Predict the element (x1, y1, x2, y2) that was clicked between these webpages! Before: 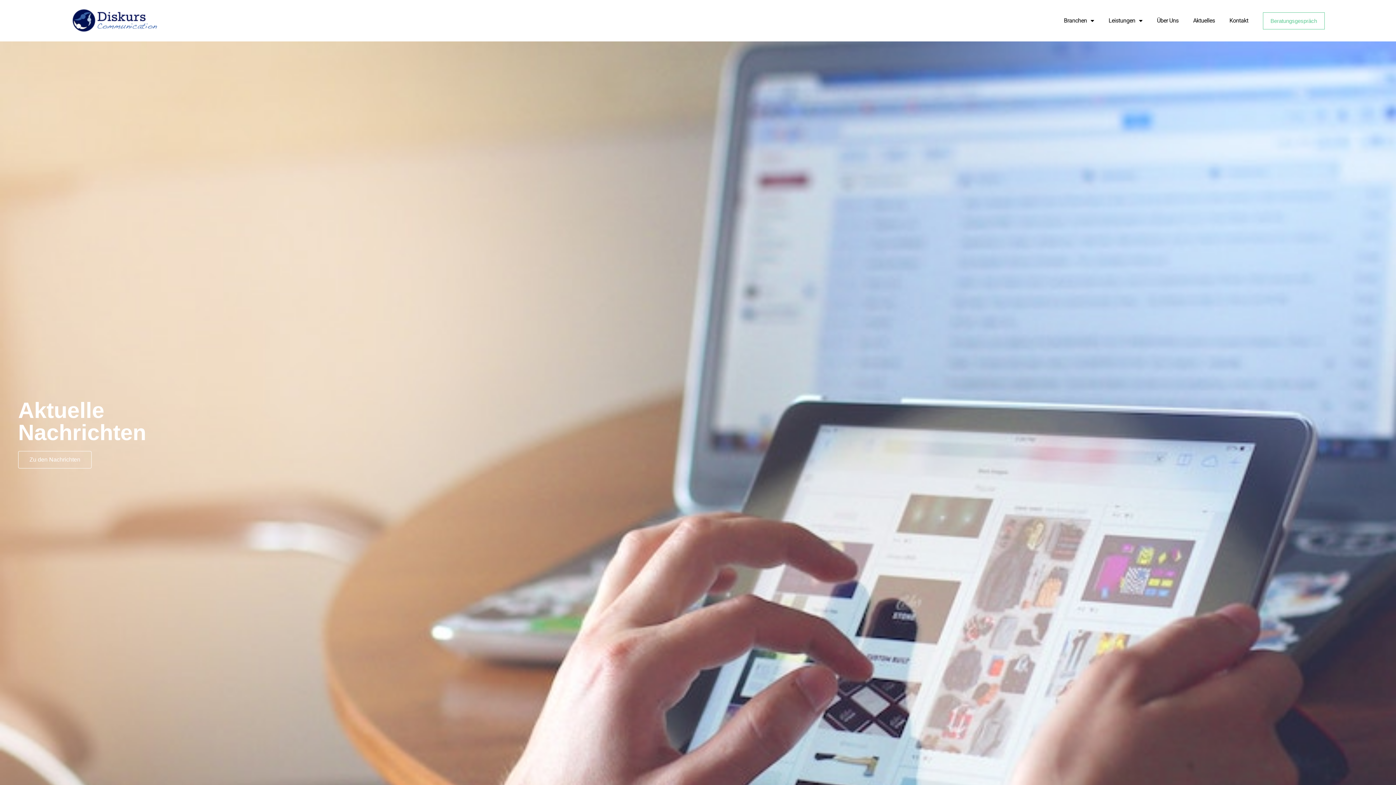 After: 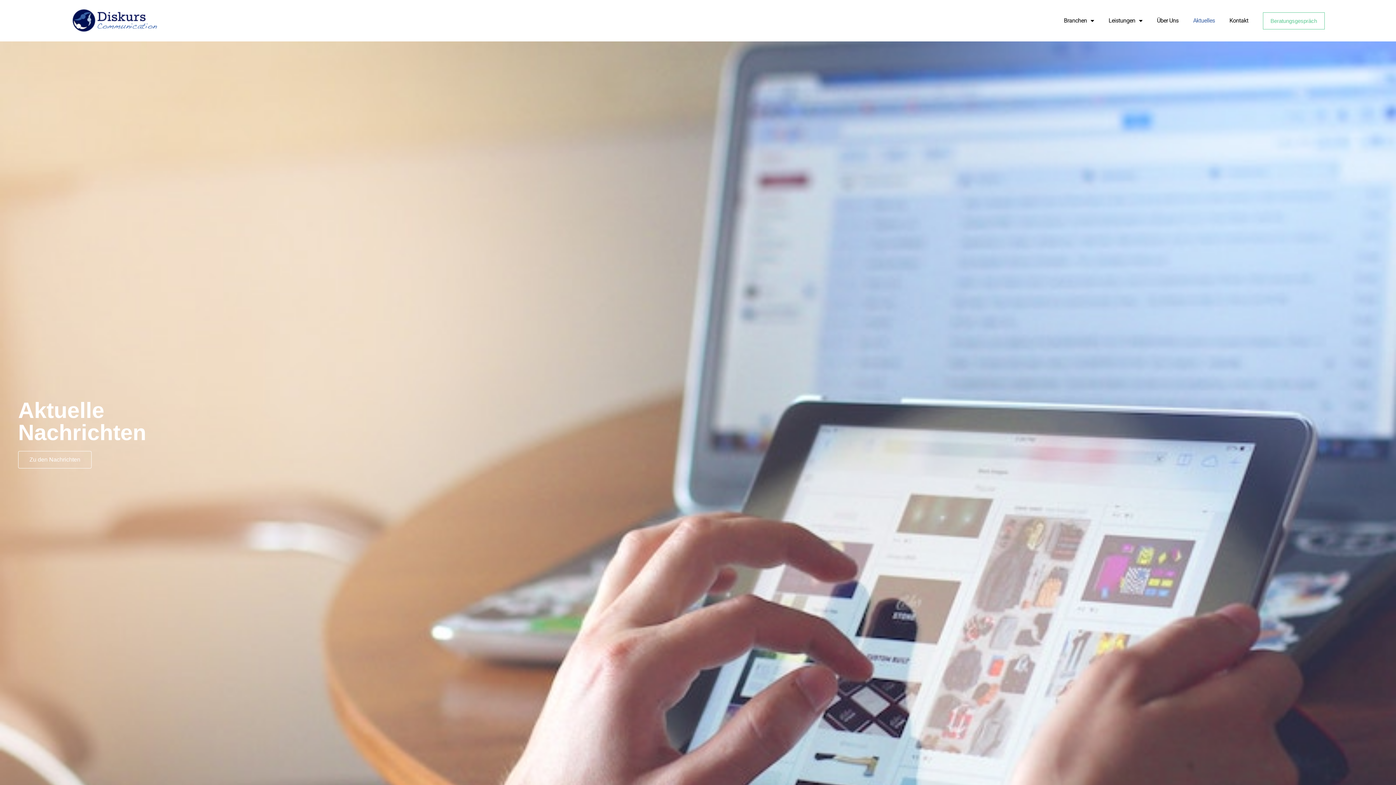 Action: bbox: (1193, 14, 1215, 26) label: Aktuelles